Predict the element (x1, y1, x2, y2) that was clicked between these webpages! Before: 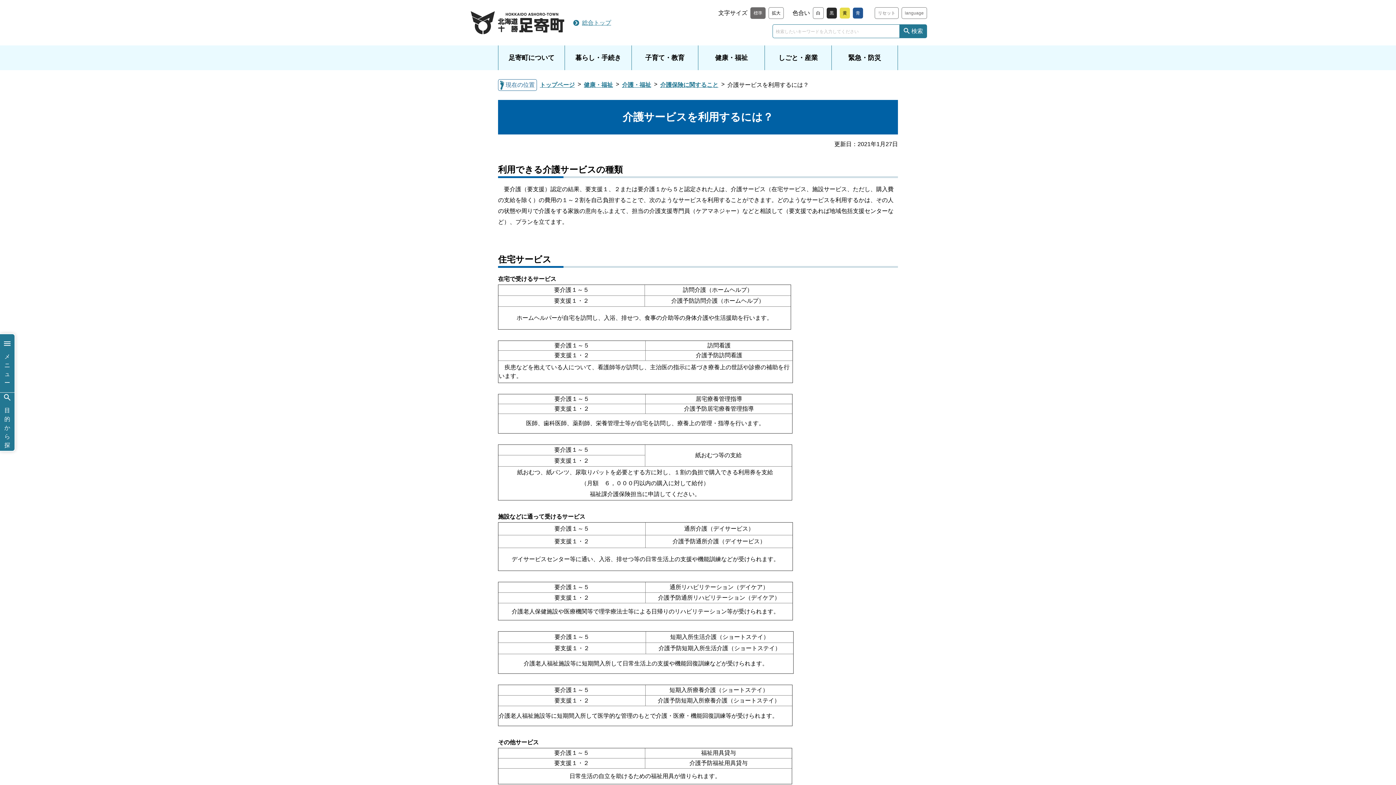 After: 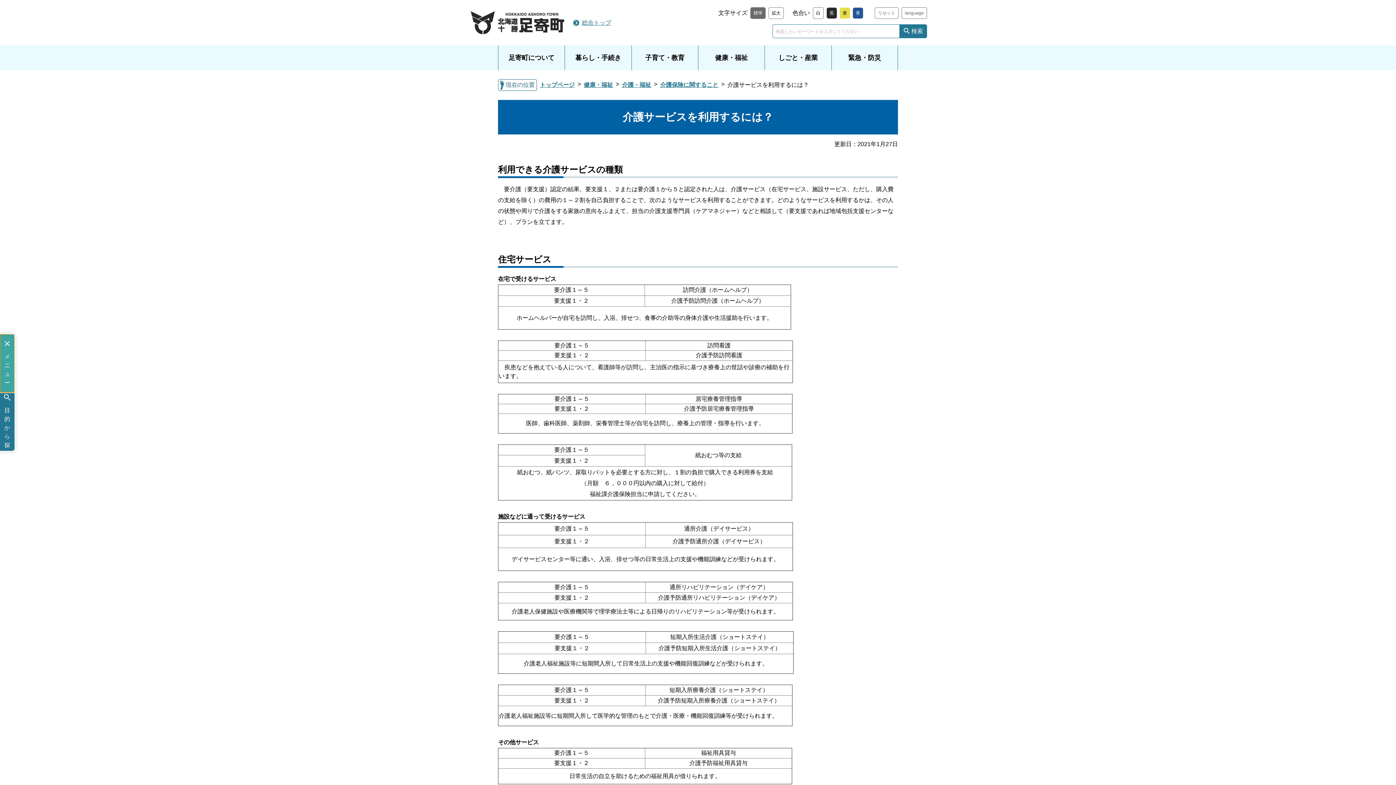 Action: bbox: (0, 334, 14, 392) label: メニュー